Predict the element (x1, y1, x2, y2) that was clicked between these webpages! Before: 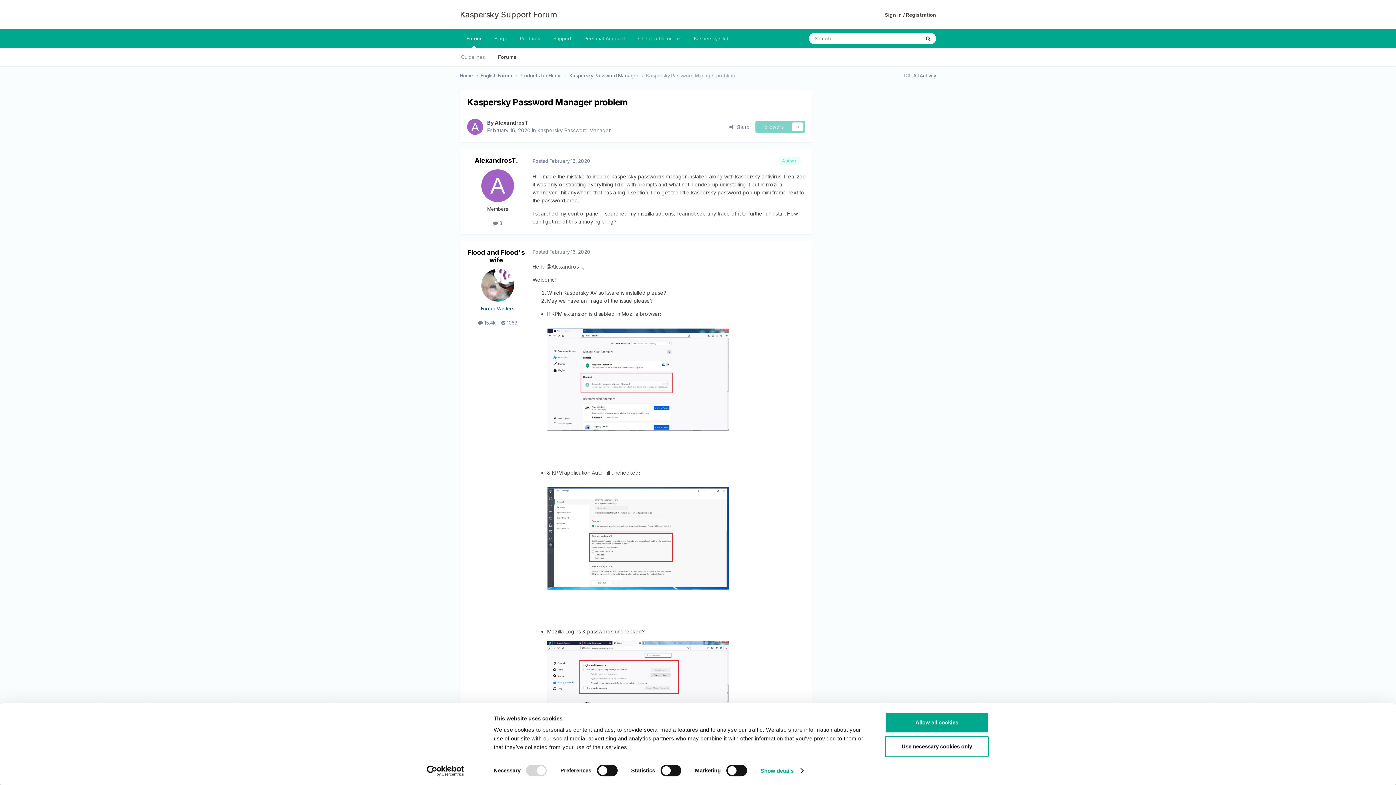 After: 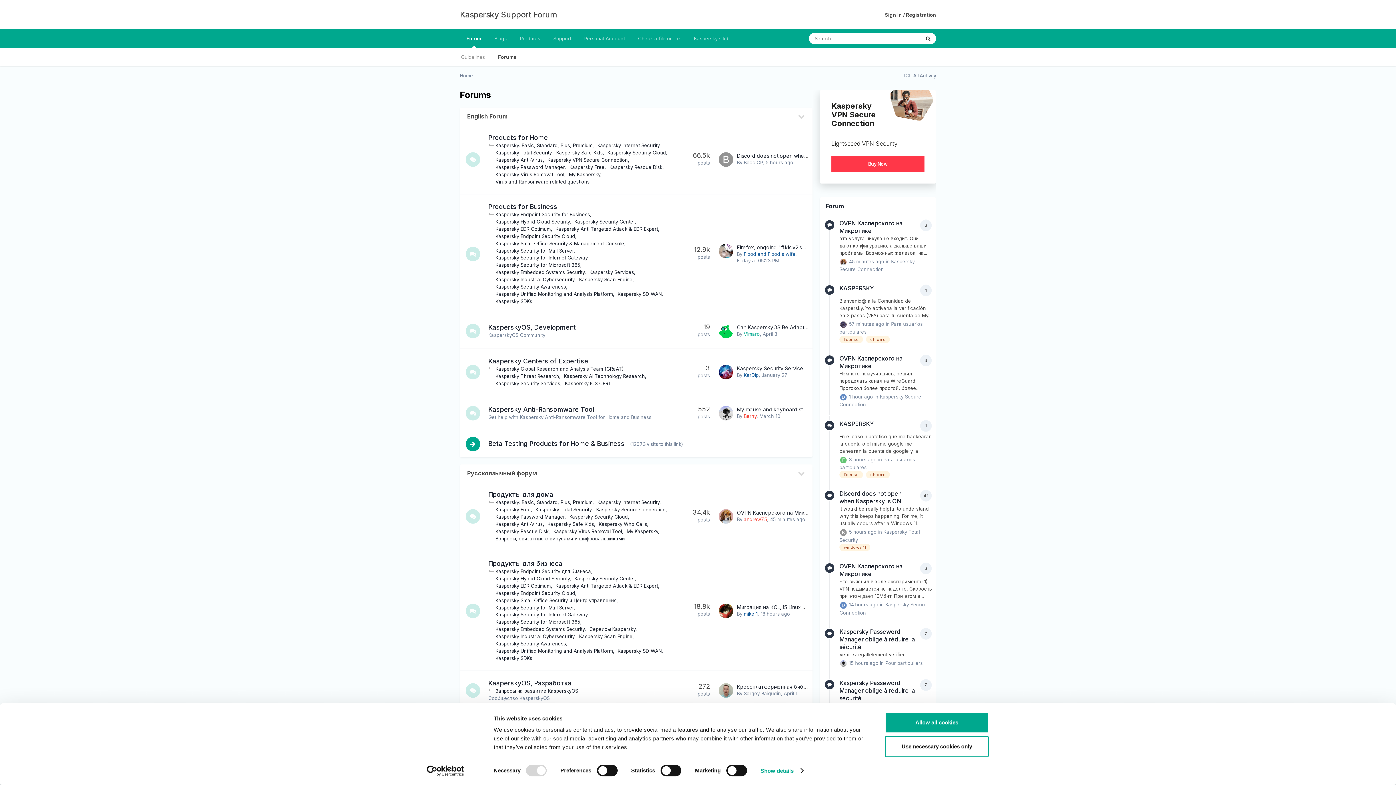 Action: bbox: (460, 72, 480, 79) label: Home 